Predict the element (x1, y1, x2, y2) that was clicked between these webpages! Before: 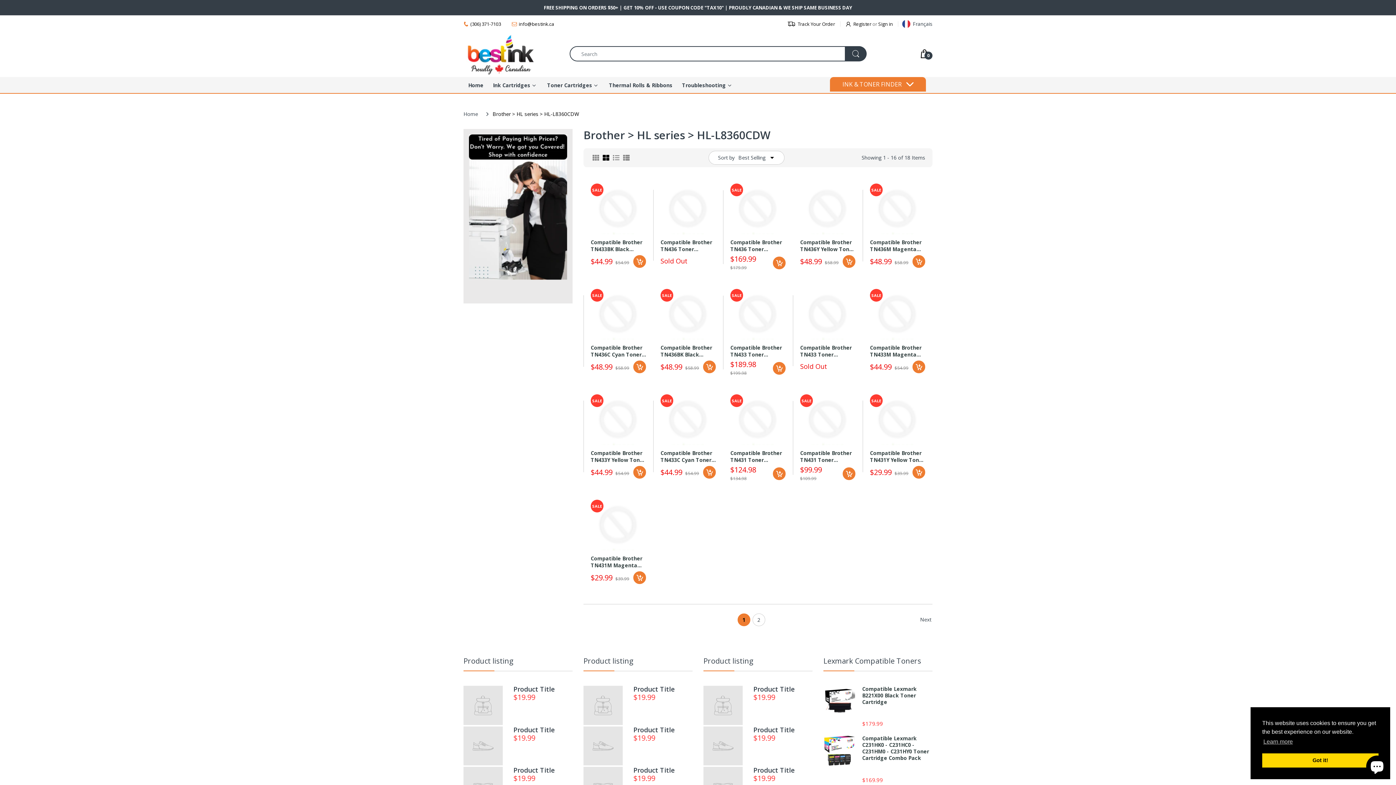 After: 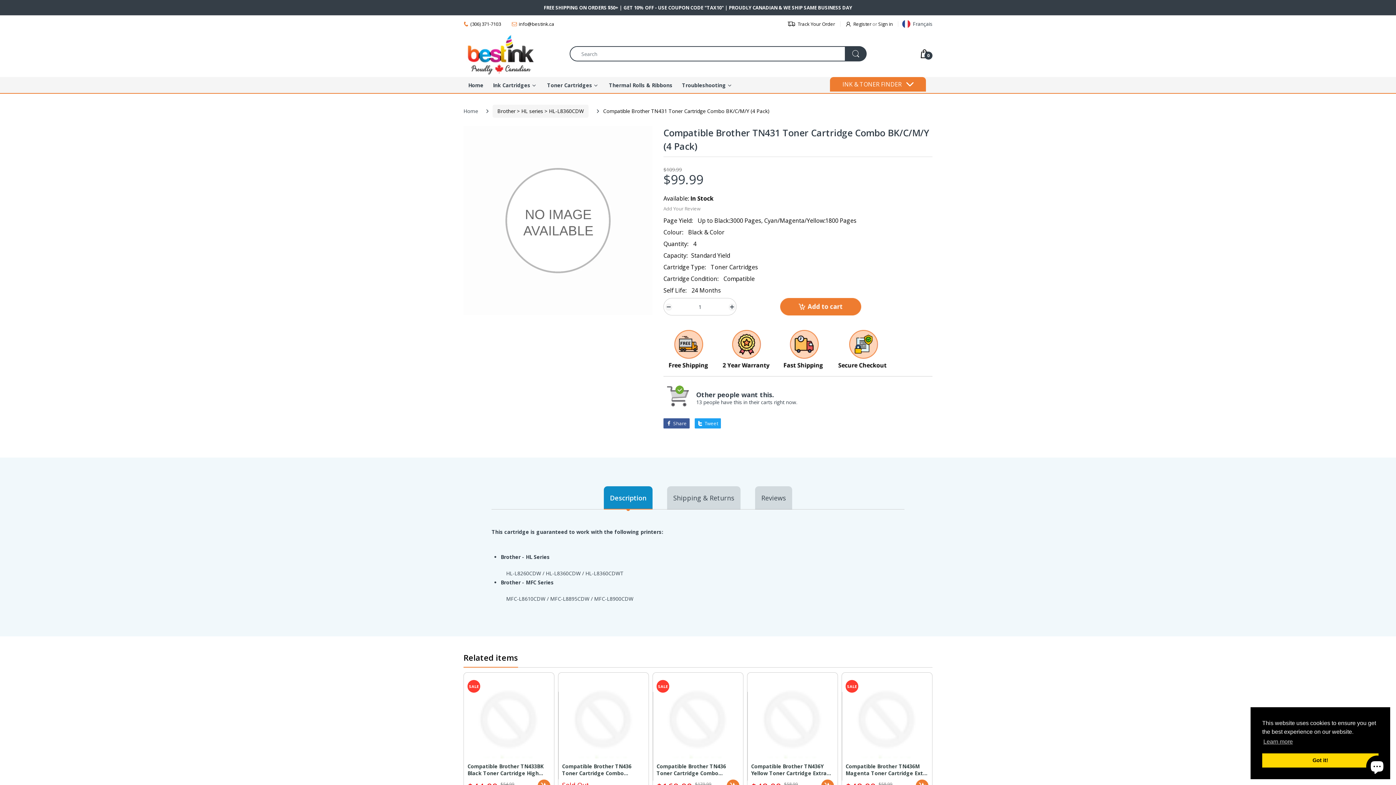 Action: label: Compatible Brother TN431 Toner Cartridge Combo BK/C/M/Y (4 Pack) bbox: (800, 449, 855, 463)